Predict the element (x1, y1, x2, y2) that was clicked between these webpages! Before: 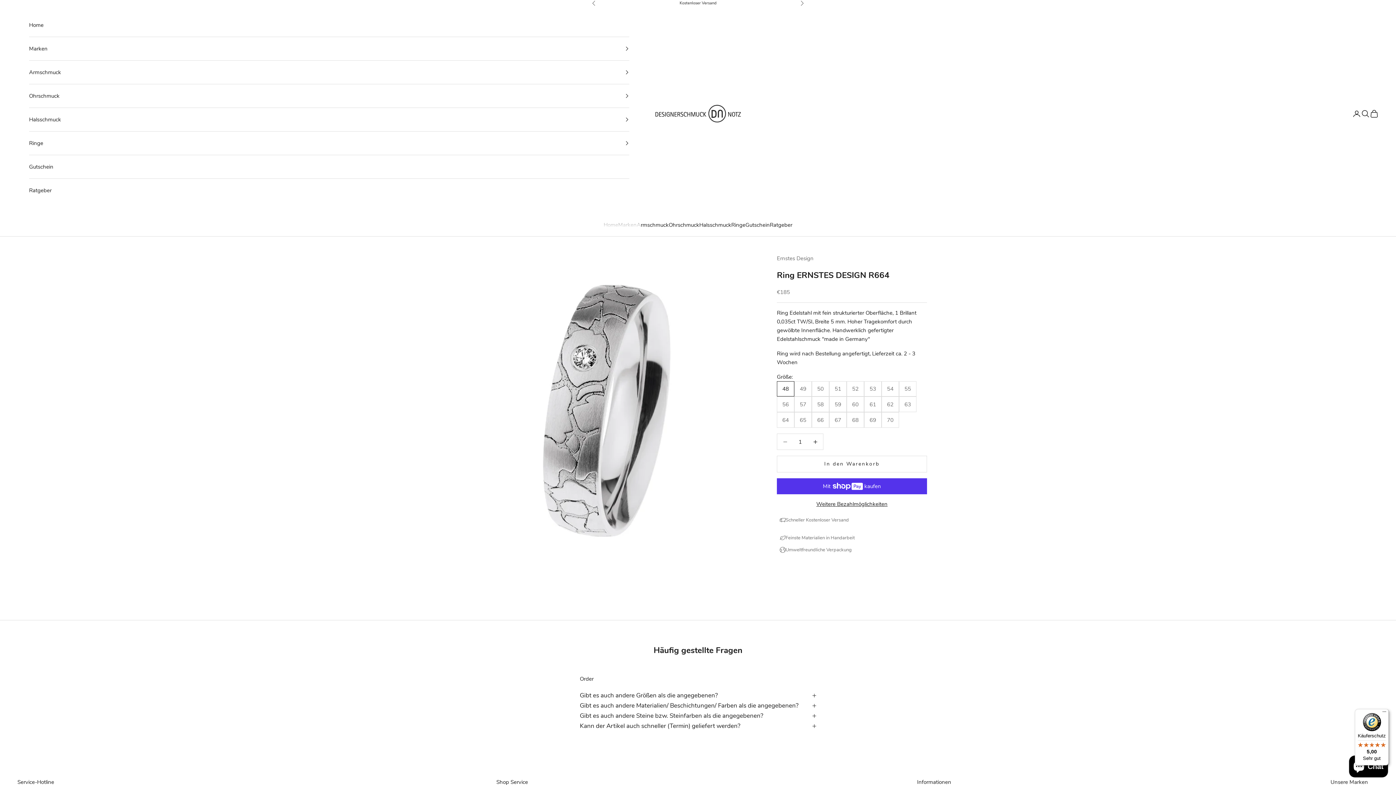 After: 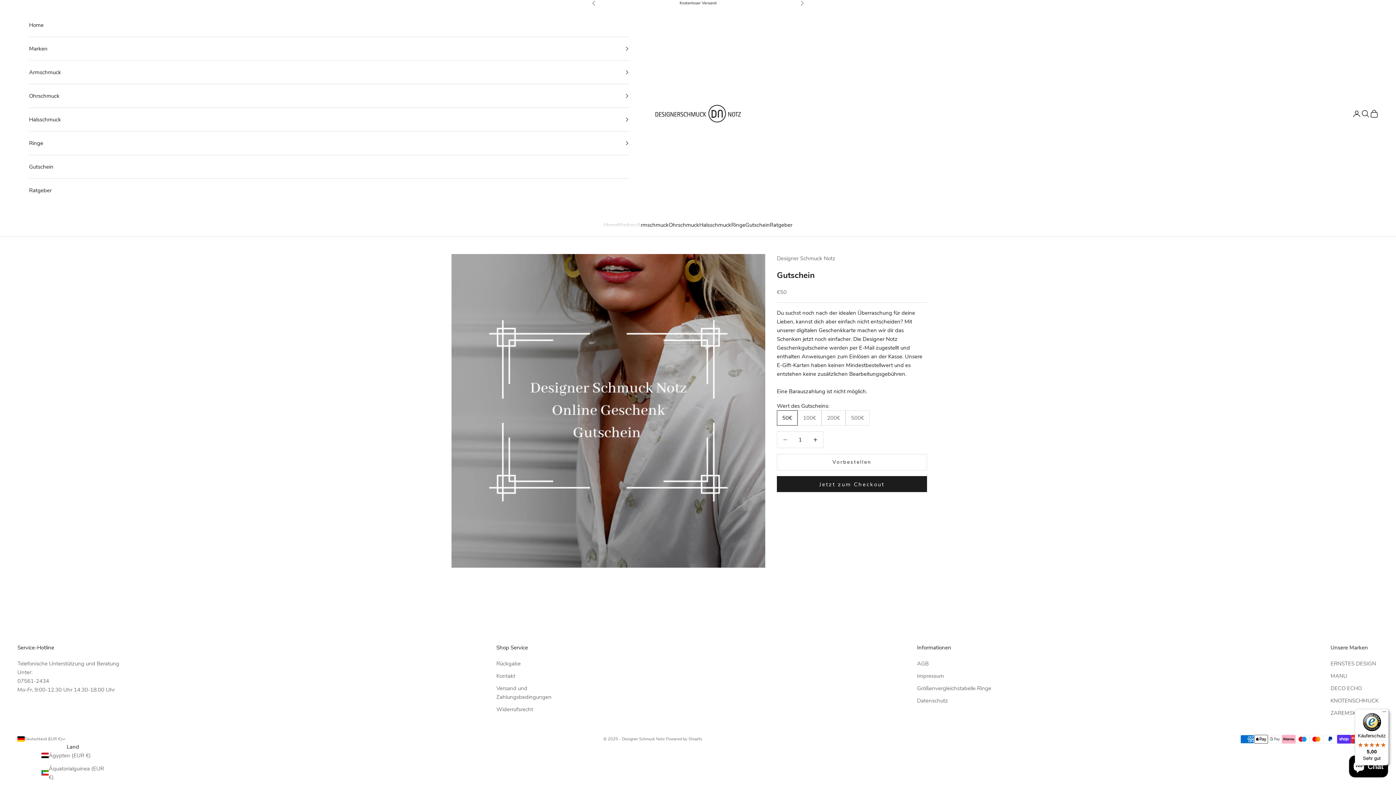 Action: label: Gutschein bbox: (29, 155, 629, 178)